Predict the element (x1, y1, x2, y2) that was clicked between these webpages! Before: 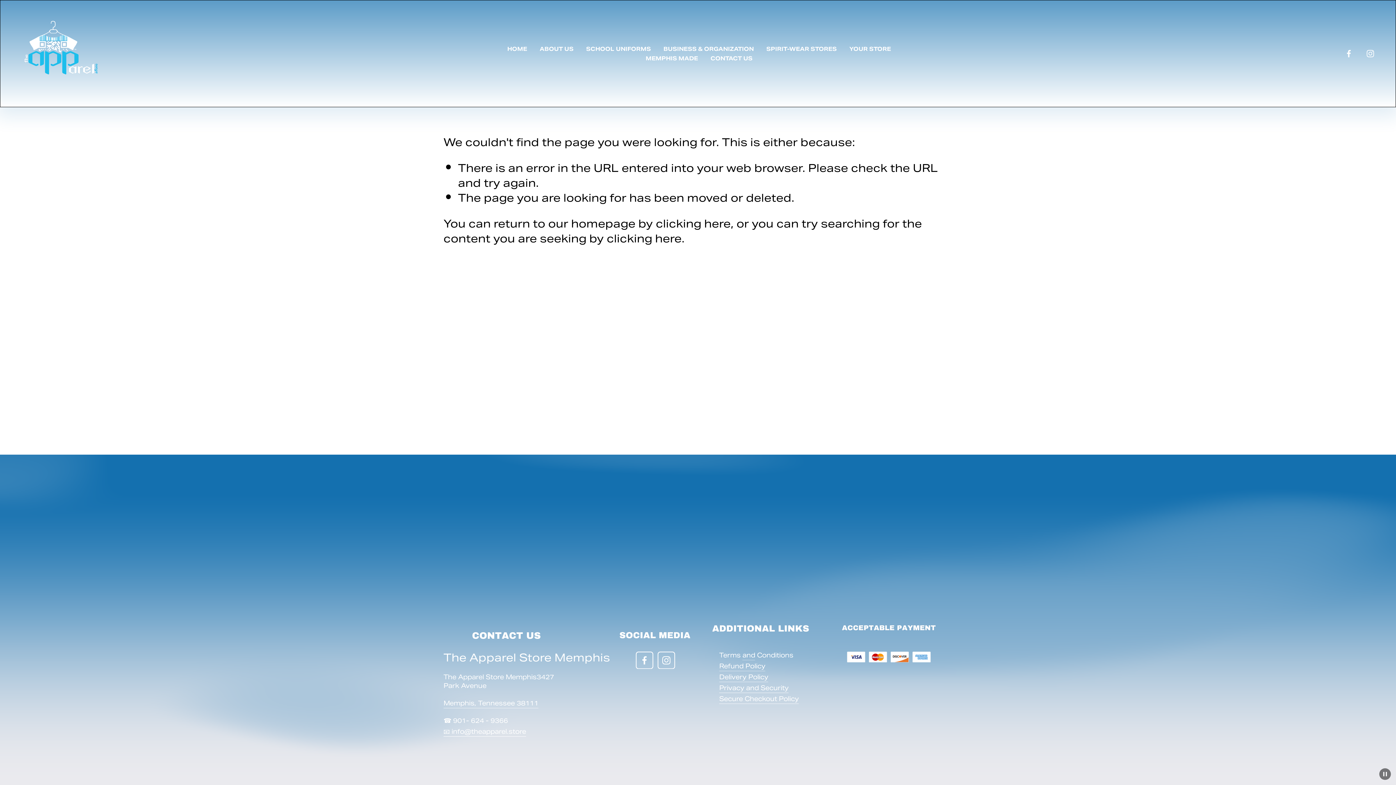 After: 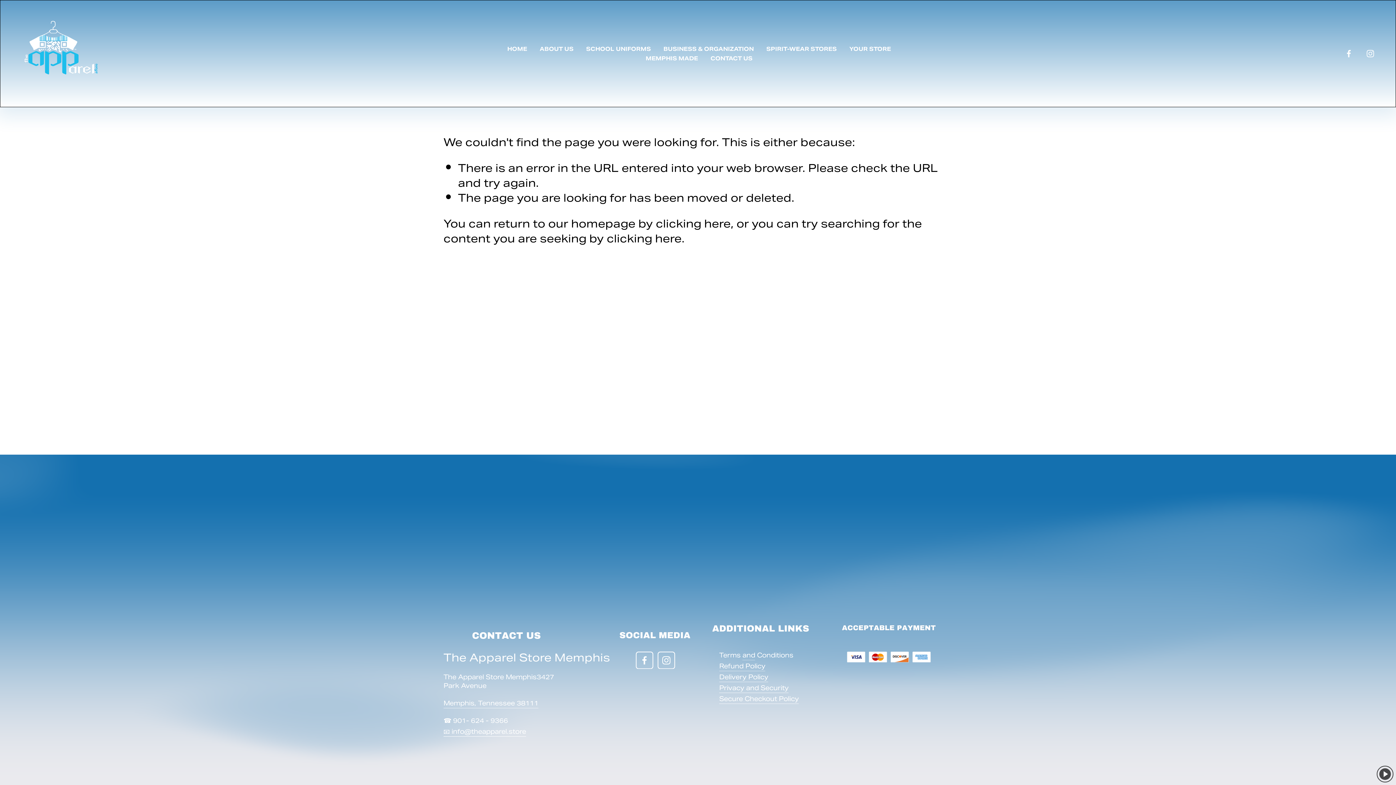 Action: label: Pause Background bbox: (1379, 768, 1391, 780)